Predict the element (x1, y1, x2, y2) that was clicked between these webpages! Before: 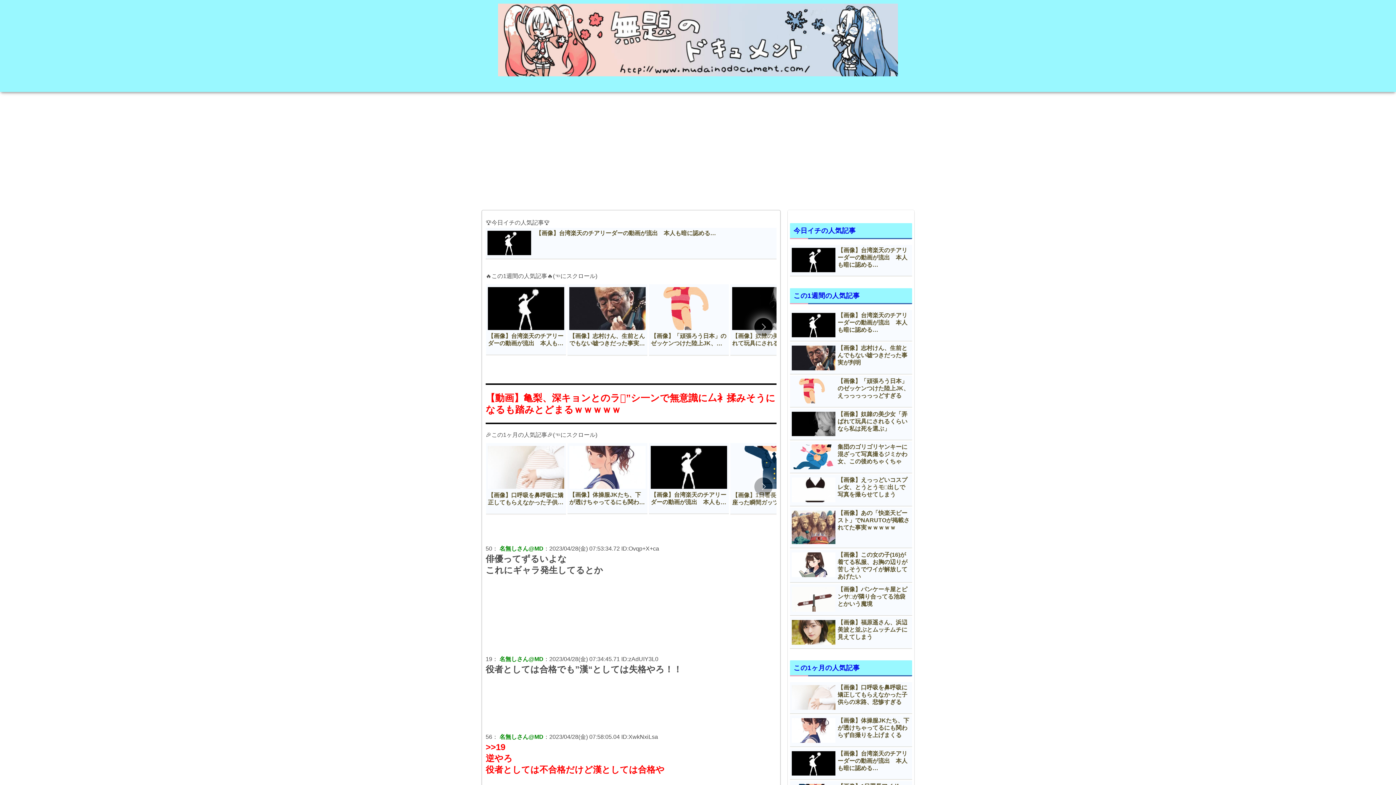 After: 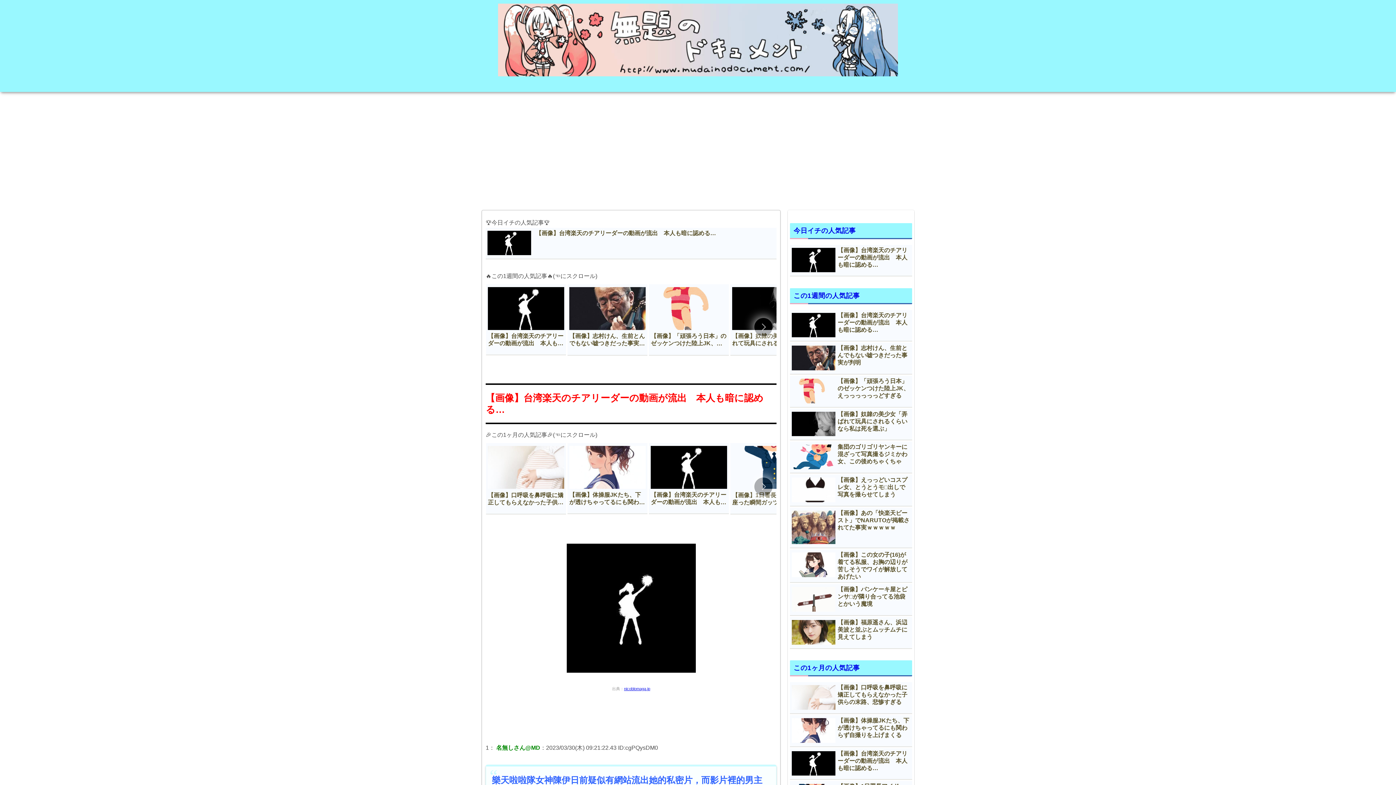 Action: bbox: (790, 244, 912, 276) label: 【画像】台湾楽天のチアリーダーの動画が流出　本人も暗に認める…